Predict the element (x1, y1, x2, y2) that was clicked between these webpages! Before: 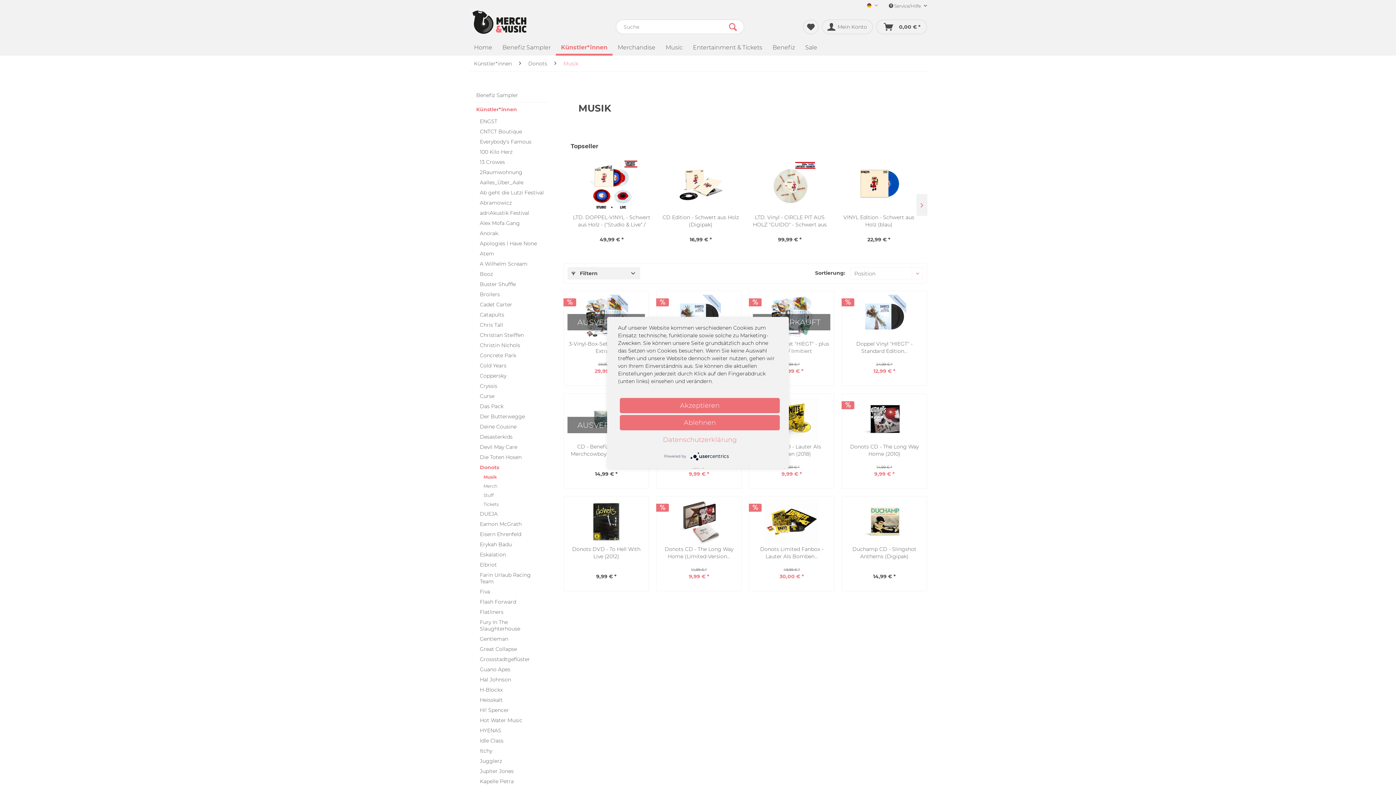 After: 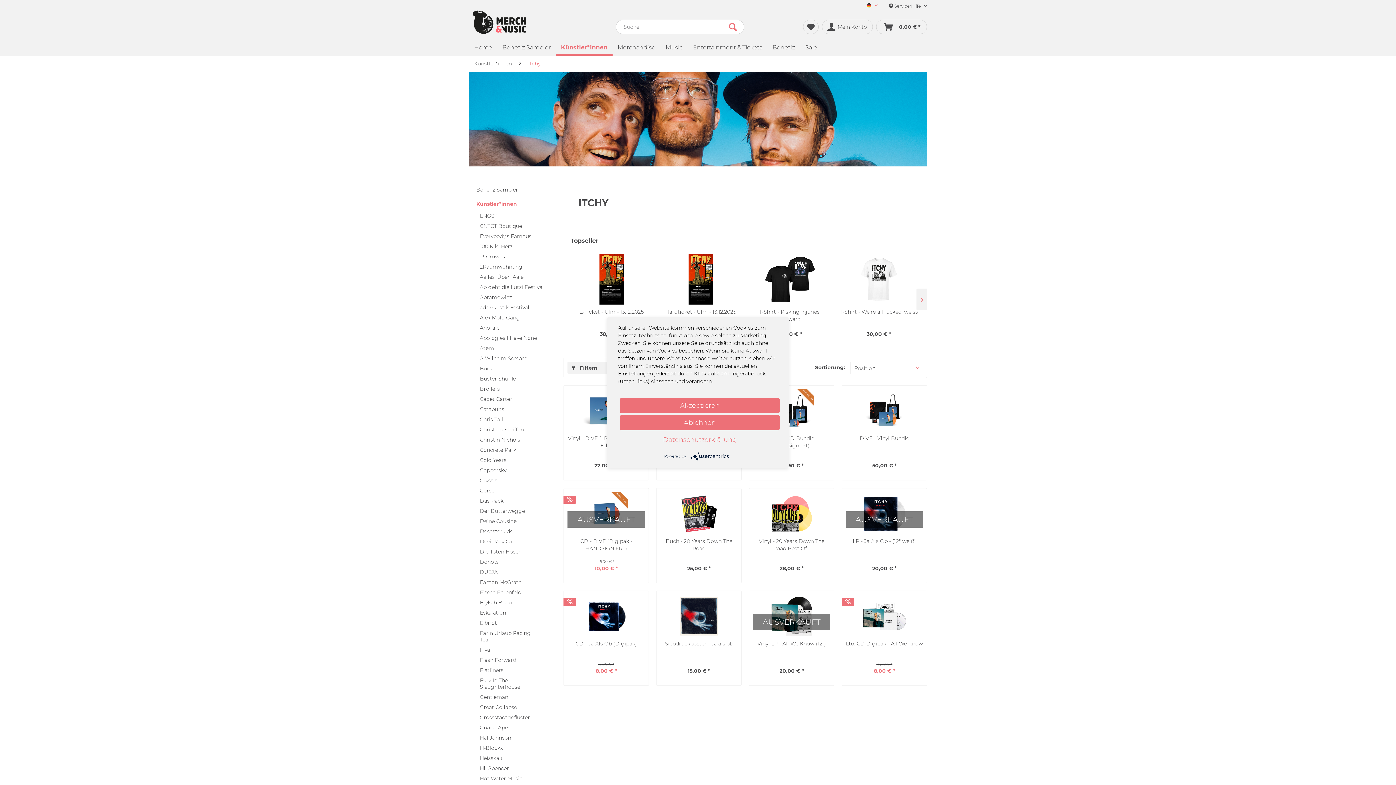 Action: label: Itchy bbox: (476, 746, 549, 756)